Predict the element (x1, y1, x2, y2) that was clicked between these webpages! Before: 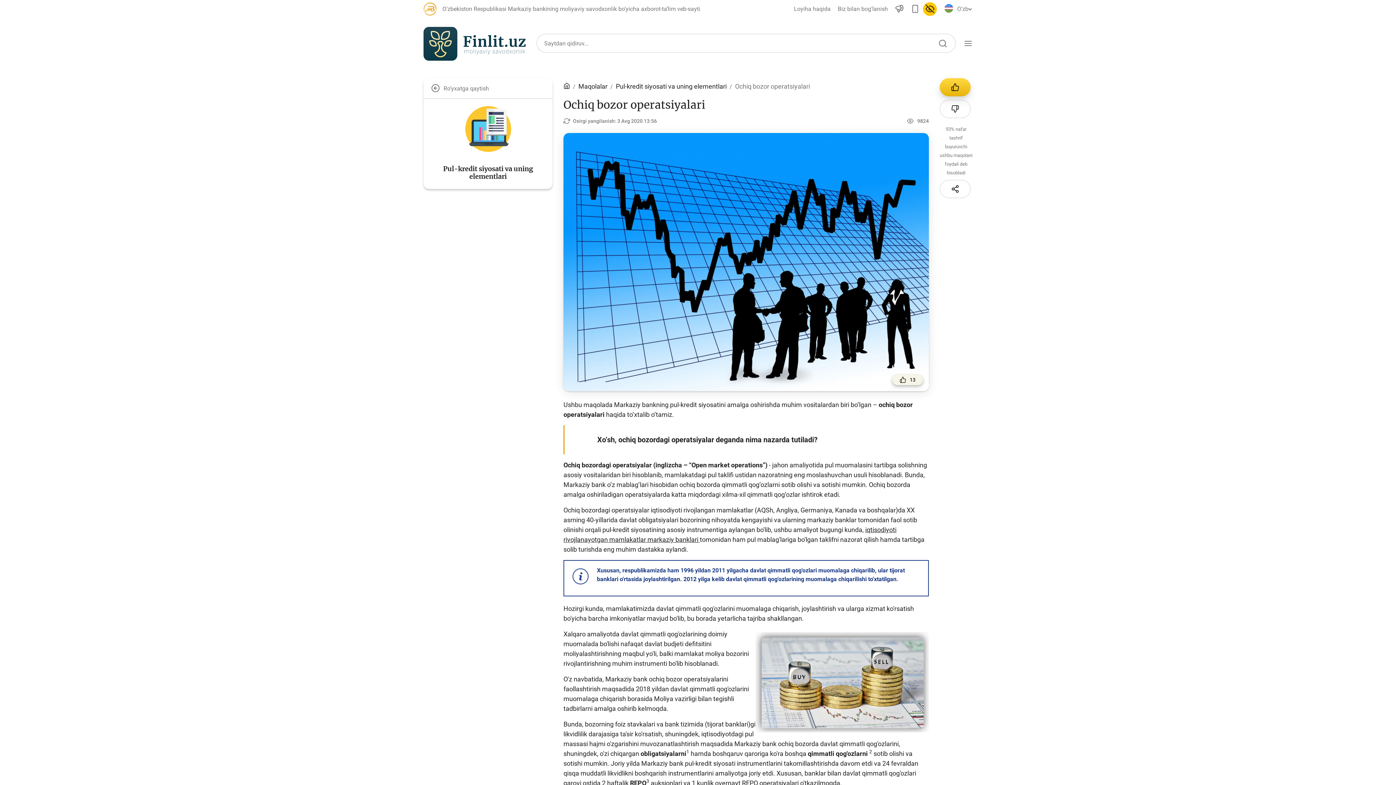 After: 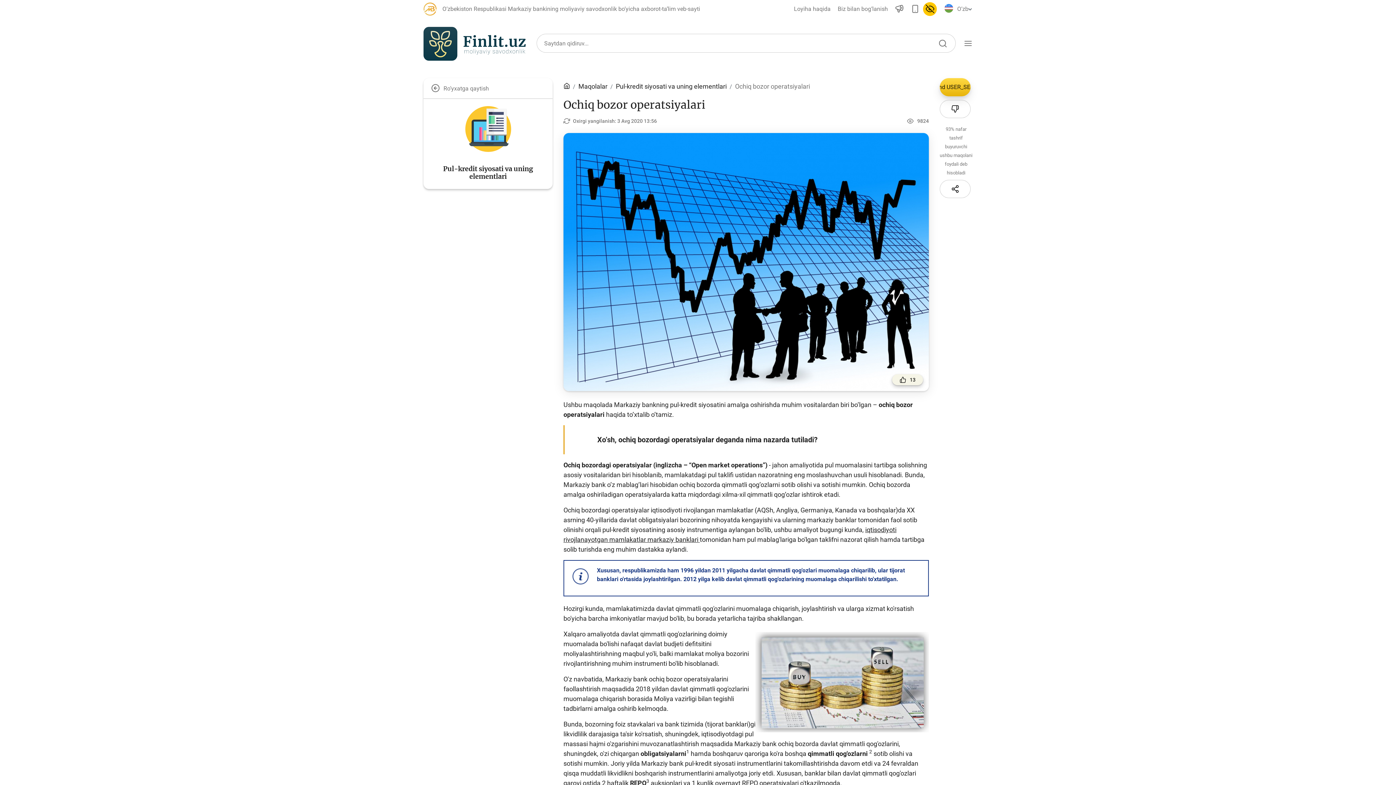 Action: bbox: (940, 78, 970, 96)